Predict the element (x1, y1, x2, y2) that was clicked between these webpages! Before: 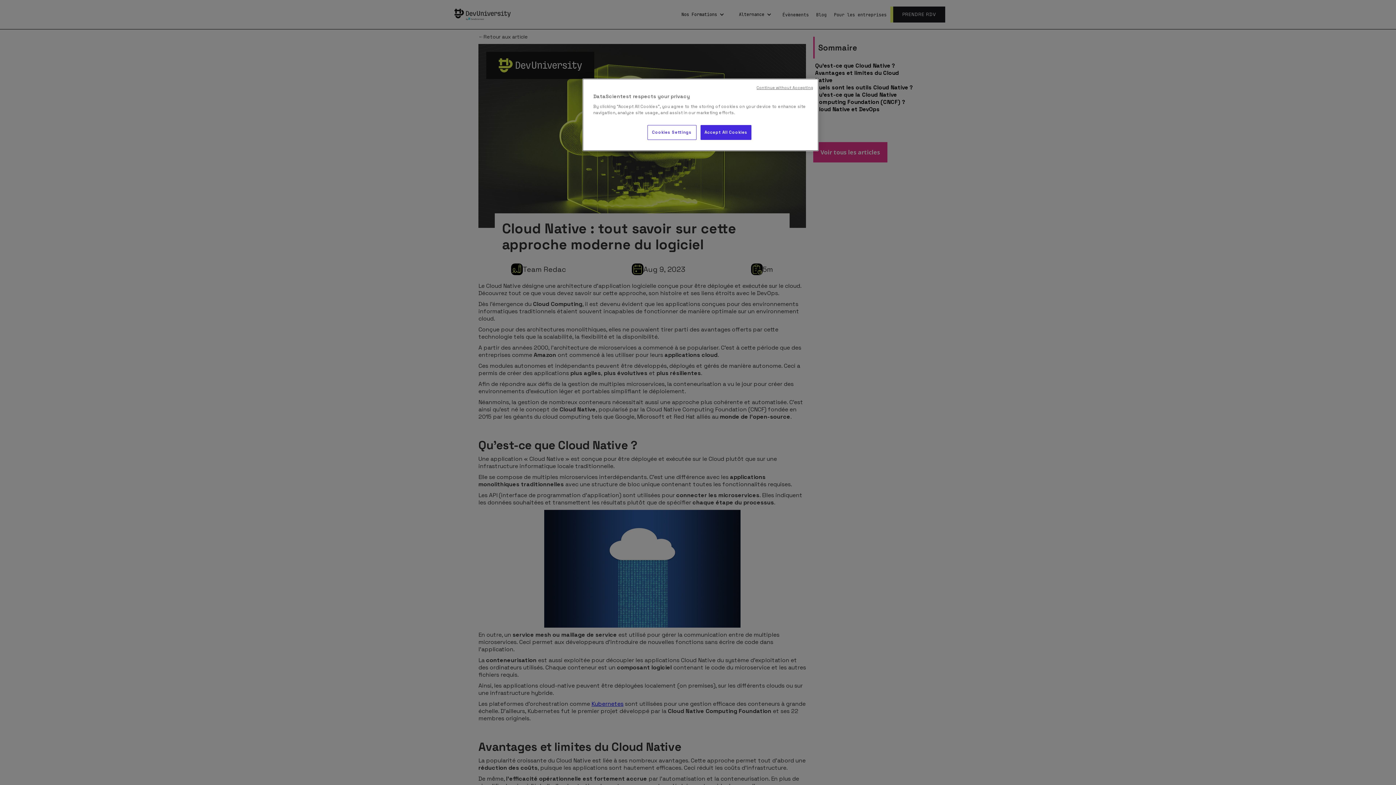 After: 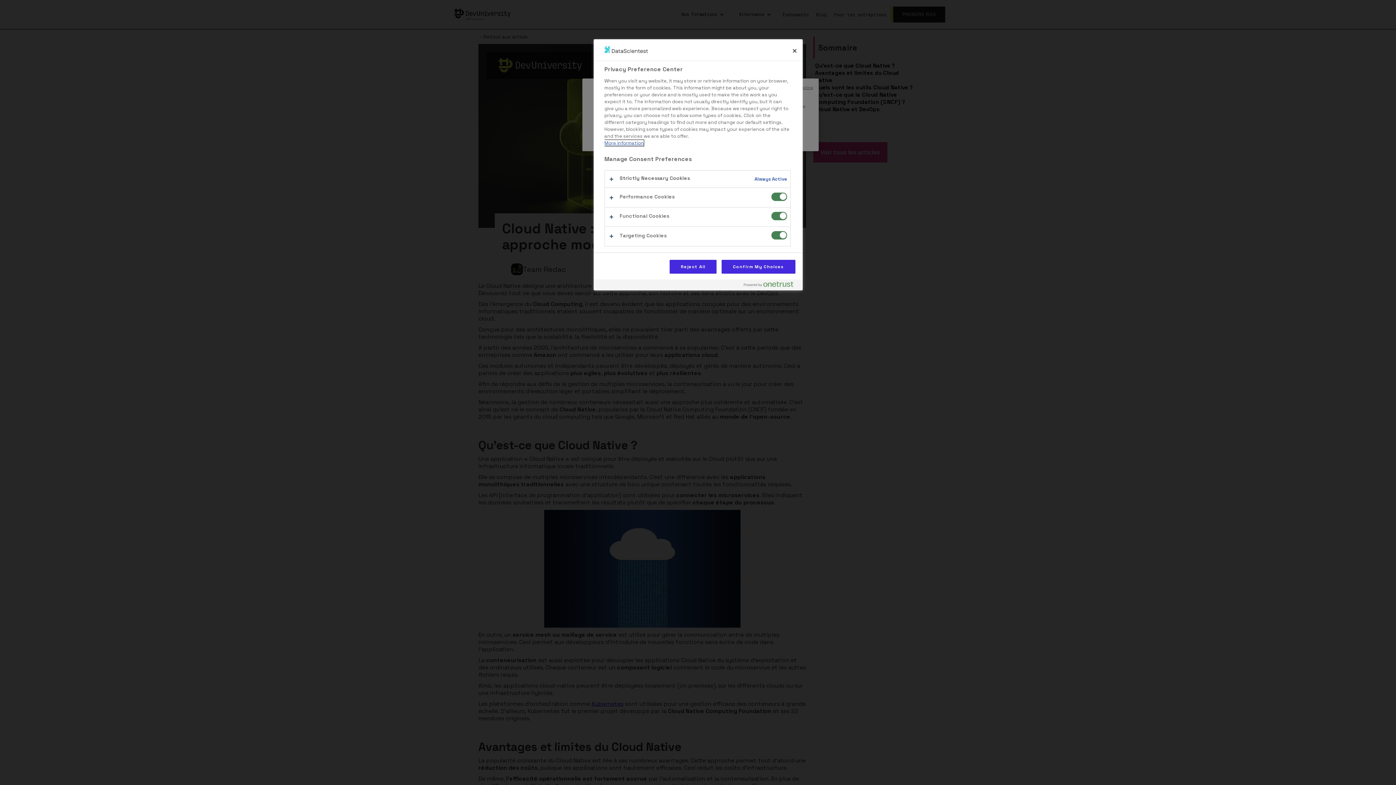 Action: bbox: (647, 125, 696, 140) label: Cookies Settings